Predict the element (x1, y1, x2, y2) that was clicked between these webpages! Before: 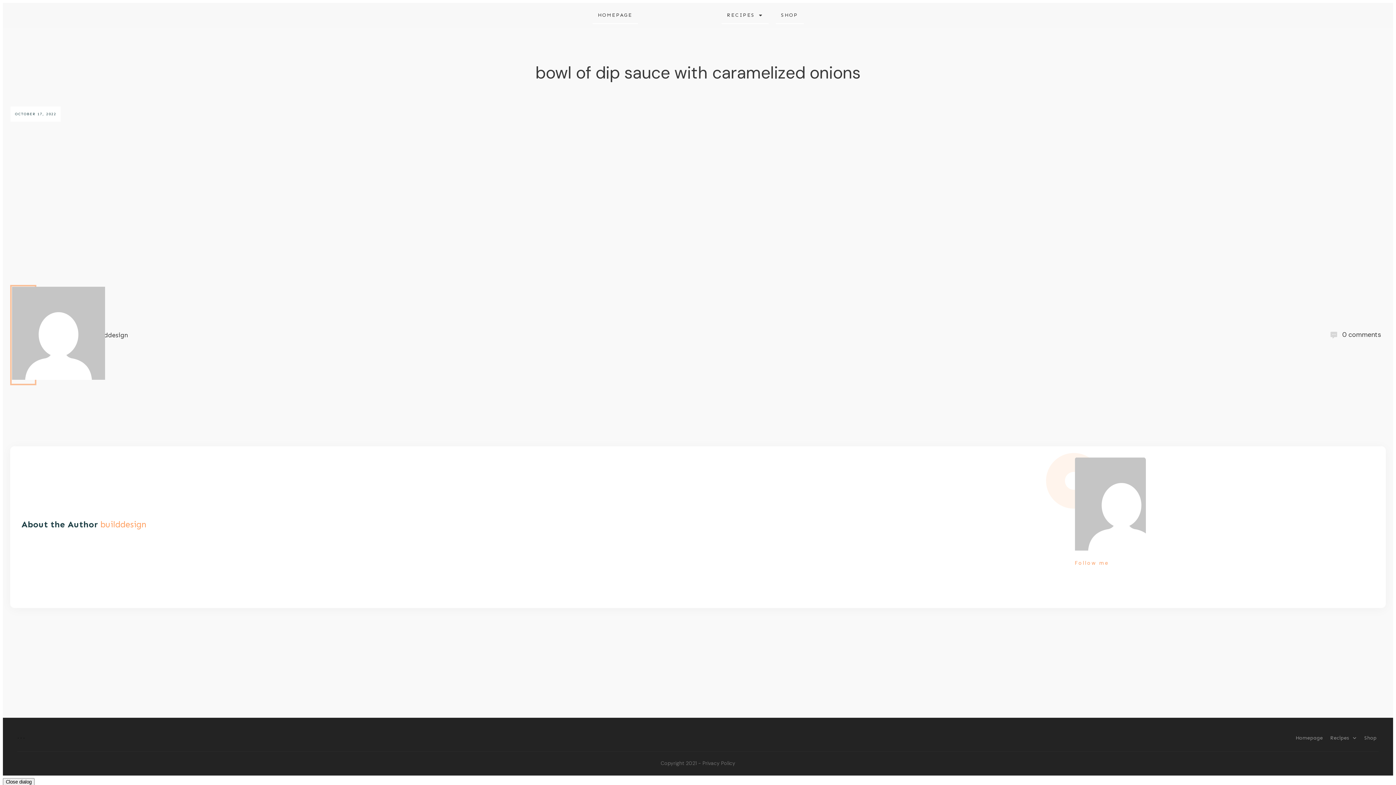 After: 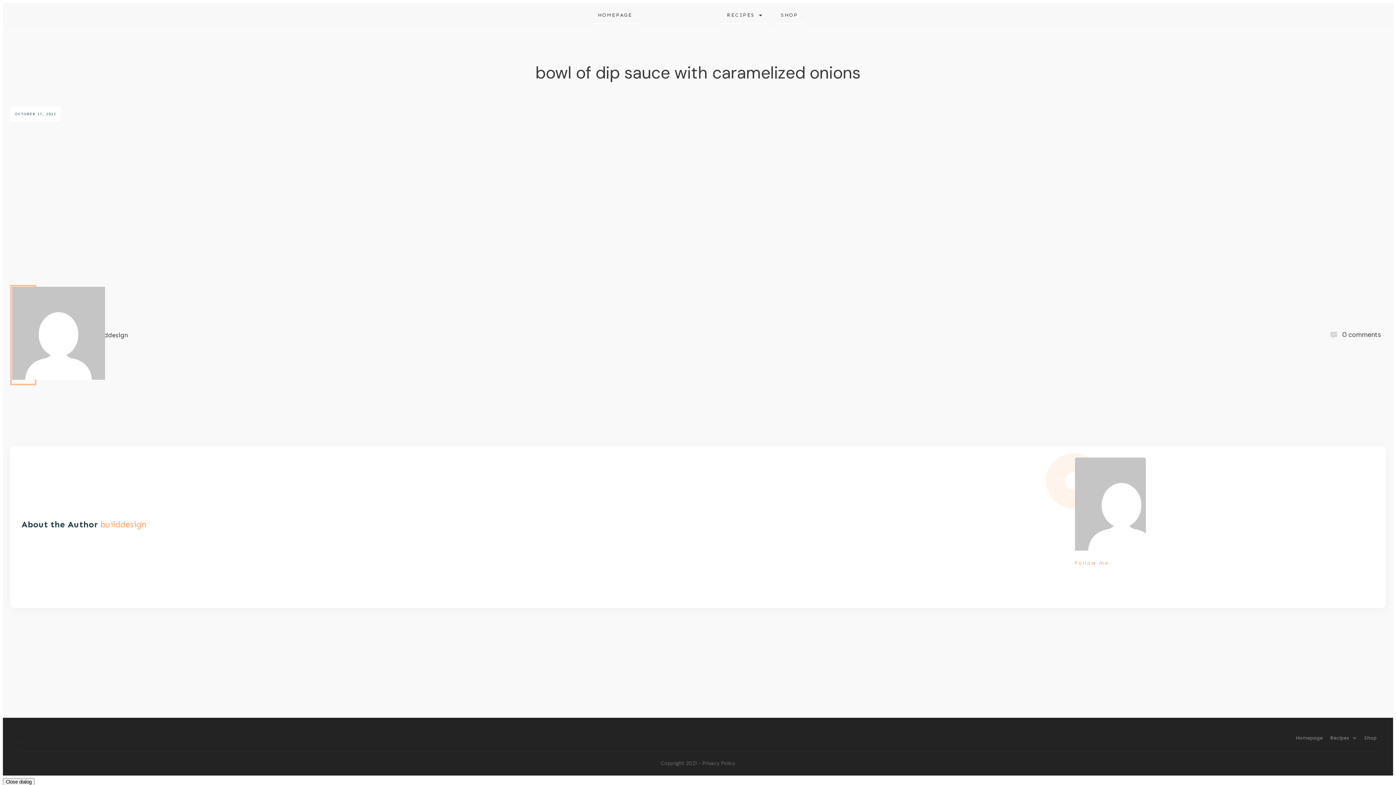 Action: bbox: (1092, 570, 1104, 595) label: Share0